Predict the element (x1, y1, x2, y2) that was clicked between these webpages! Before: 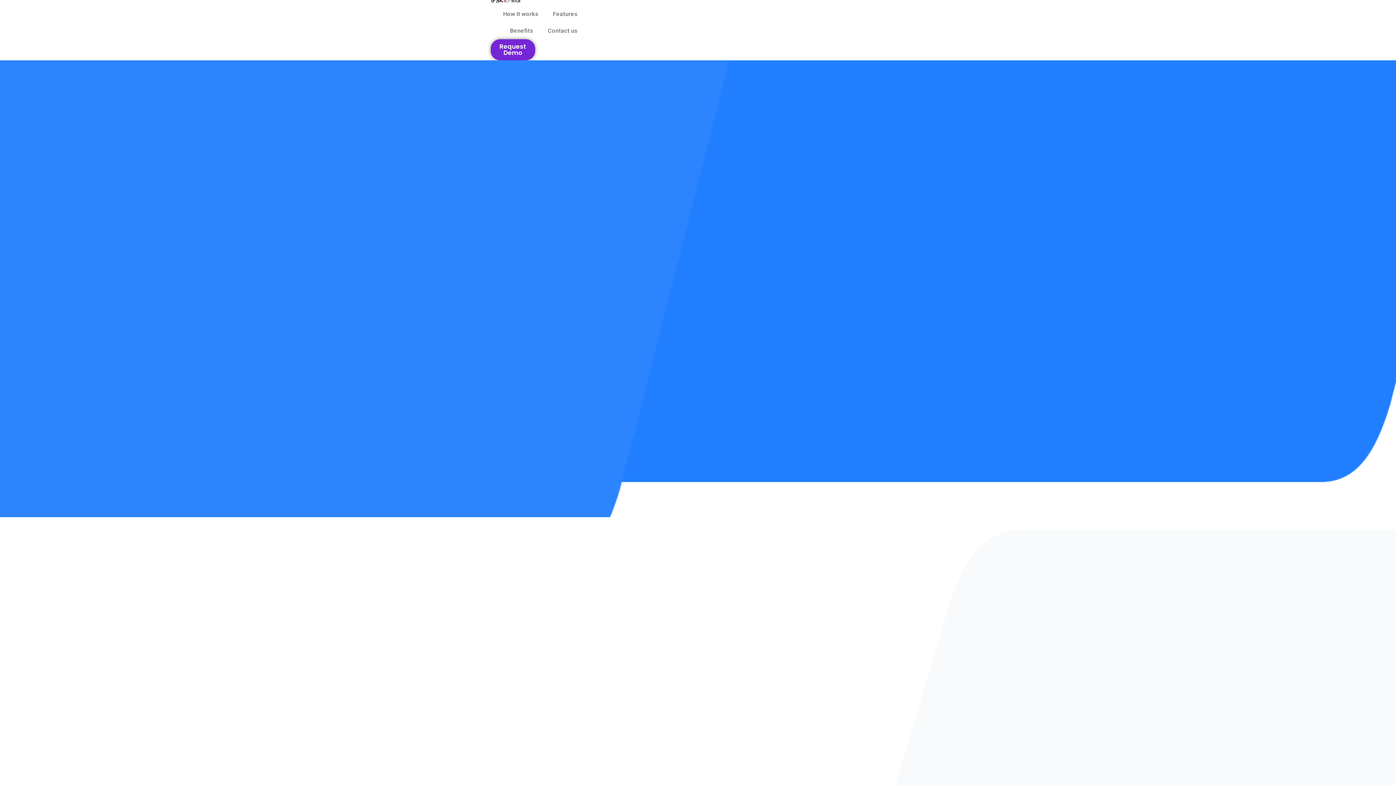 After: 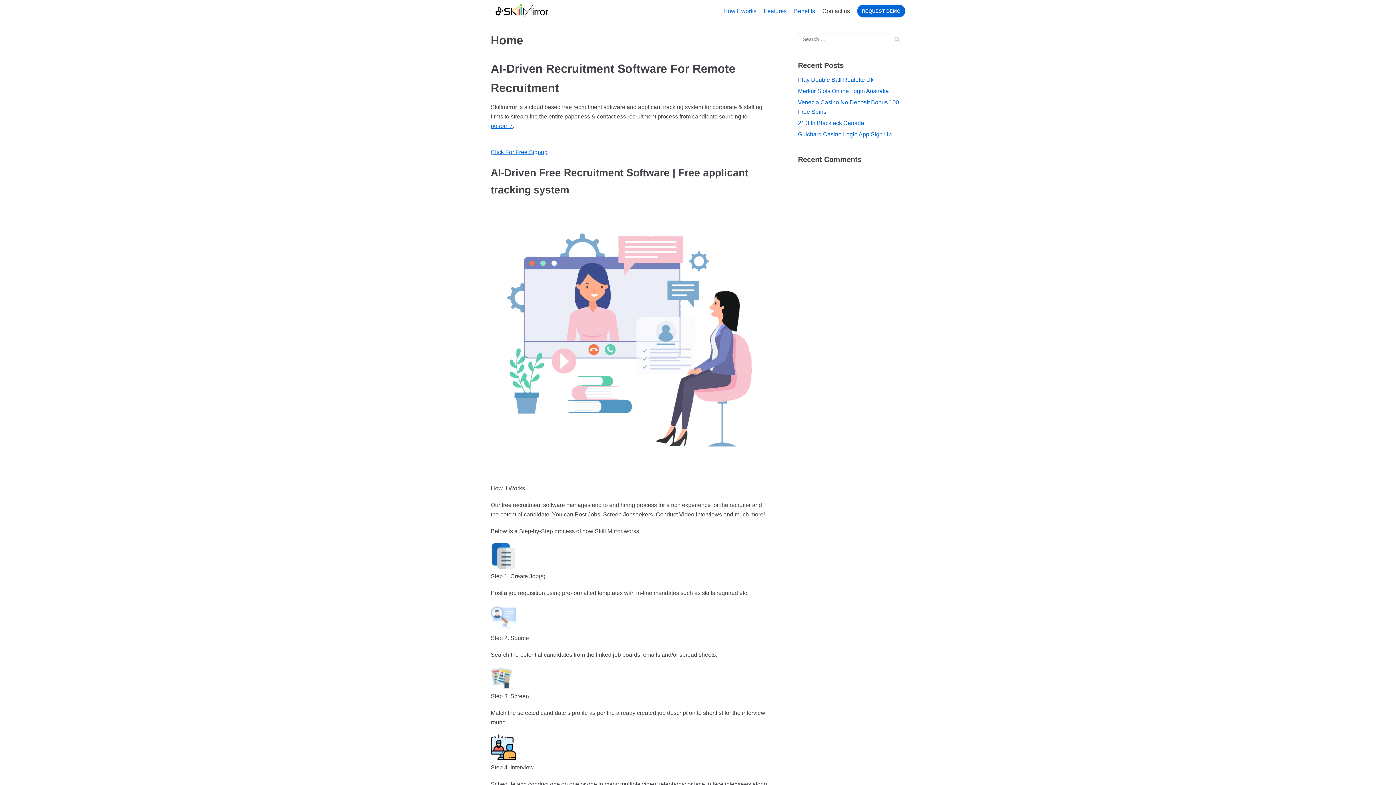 Action: label: How It works bbox: (496, 5, 545, 22)